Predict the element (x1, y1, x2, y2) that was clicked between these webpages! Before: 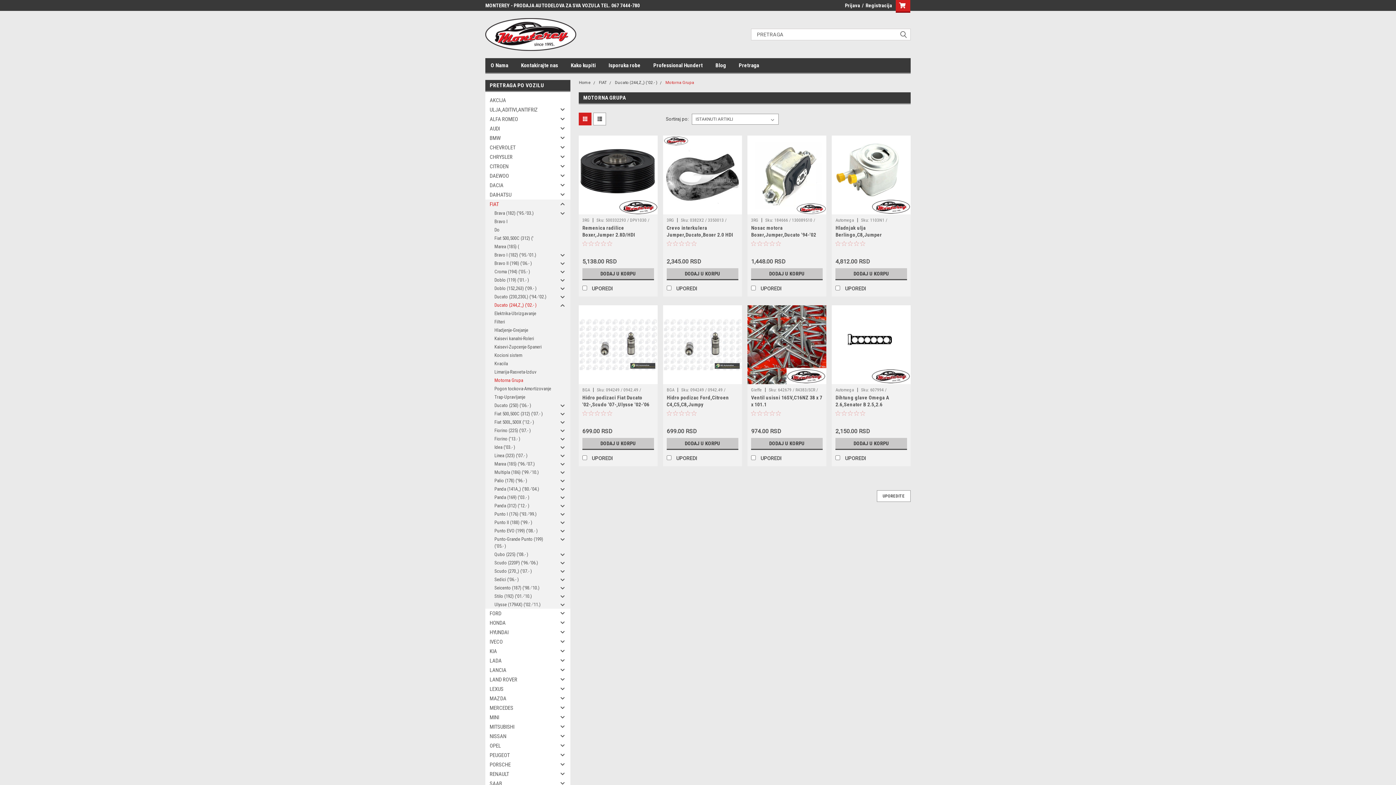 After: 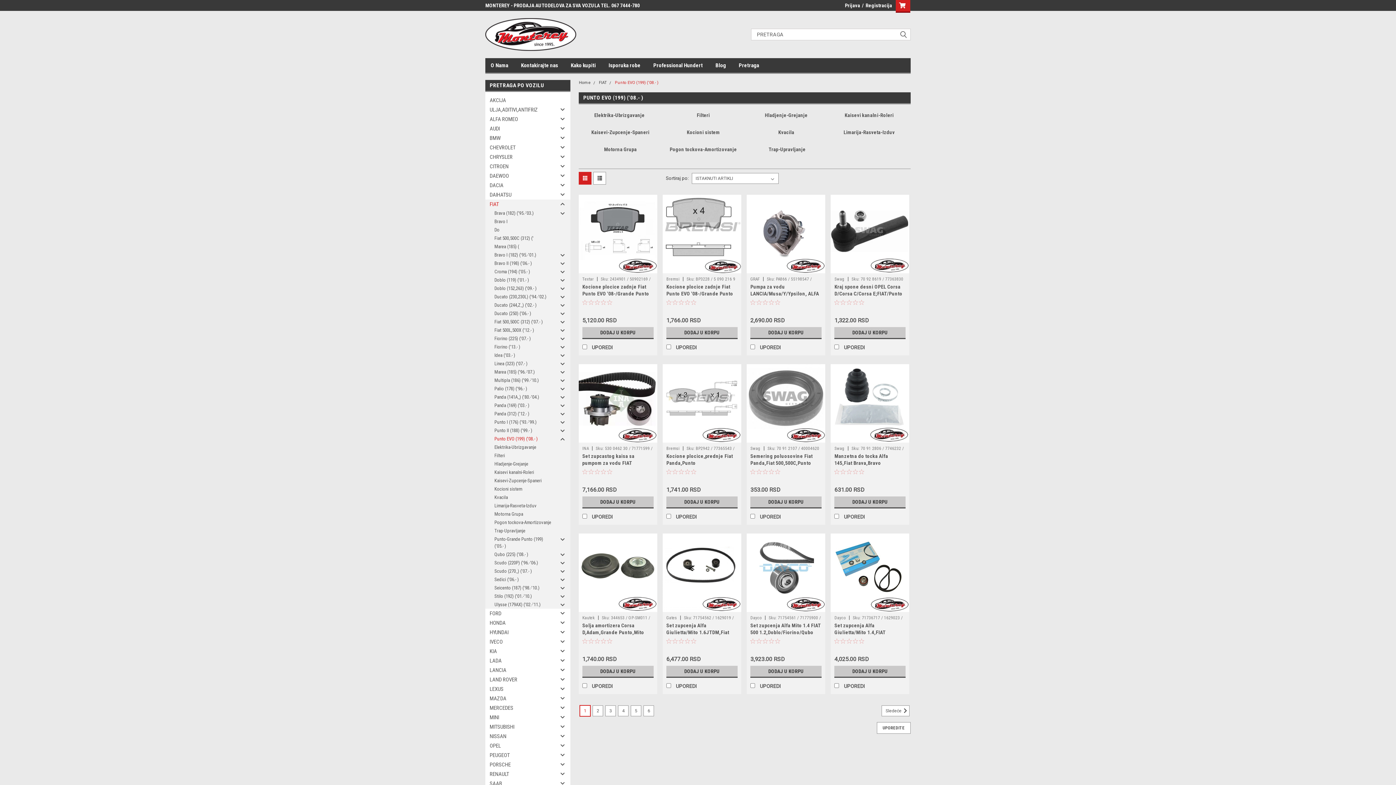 Action: bbox: (485, 526, 557, 535) label: Punto EVO (199) ('08.- )